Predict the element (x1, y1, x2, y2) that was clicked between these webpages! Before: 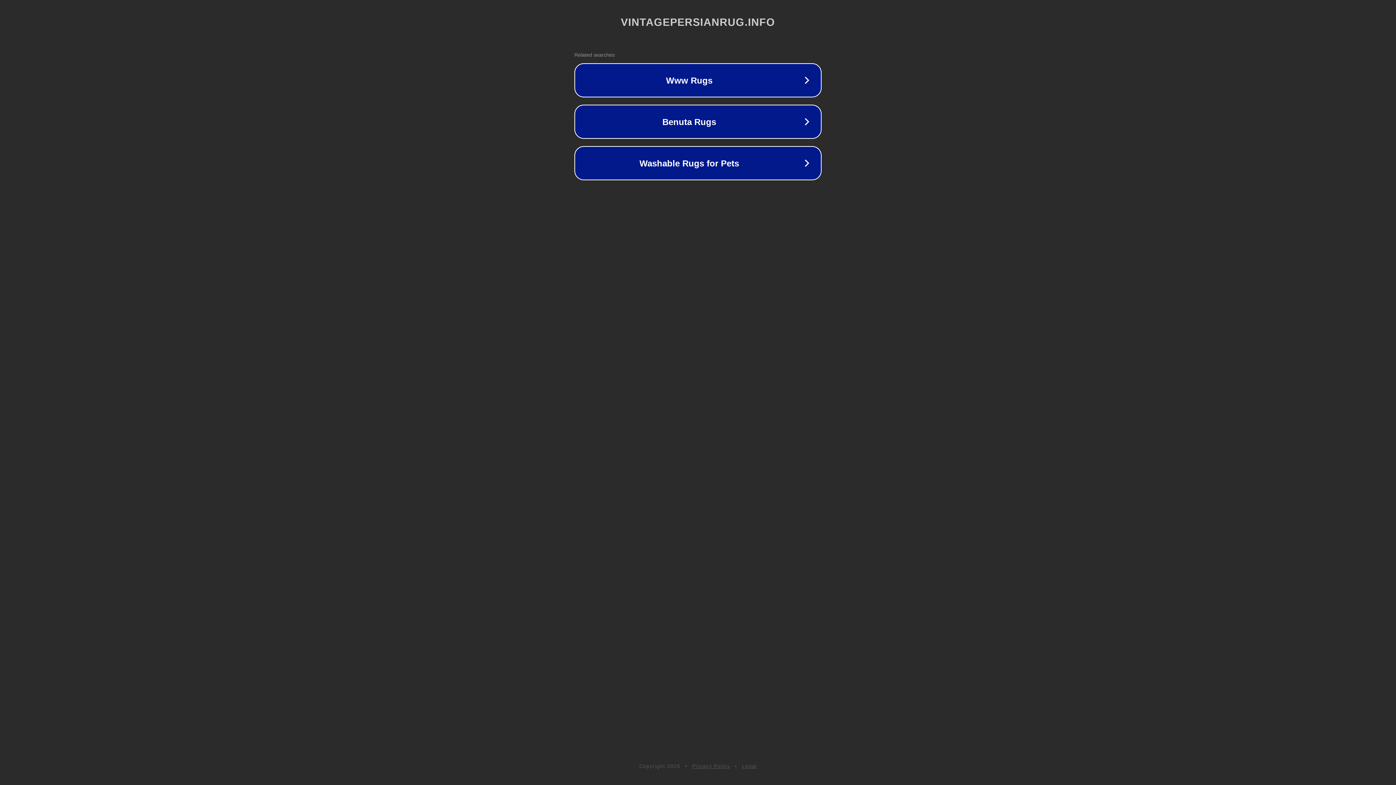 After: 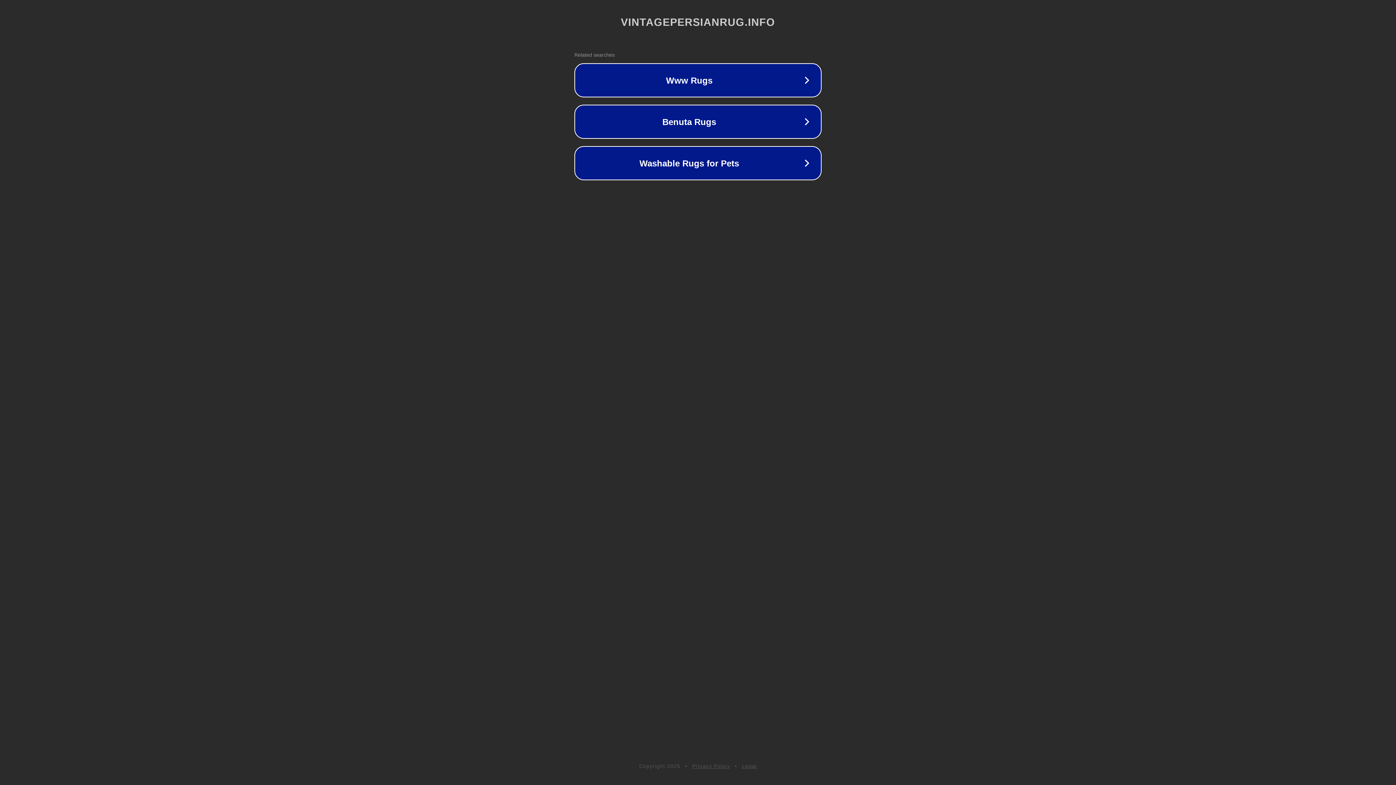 Action: bbox: (742, 763, 757, 769) label: Legal